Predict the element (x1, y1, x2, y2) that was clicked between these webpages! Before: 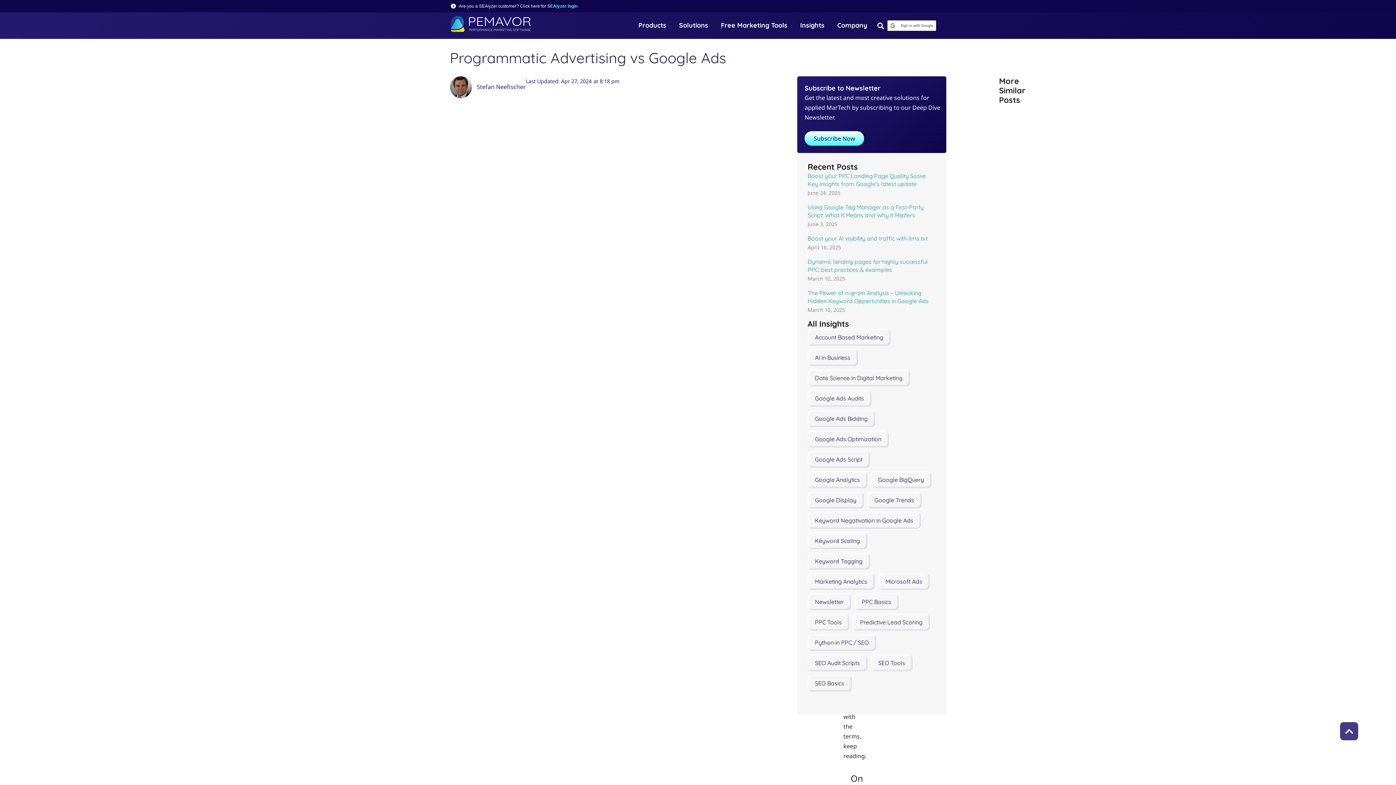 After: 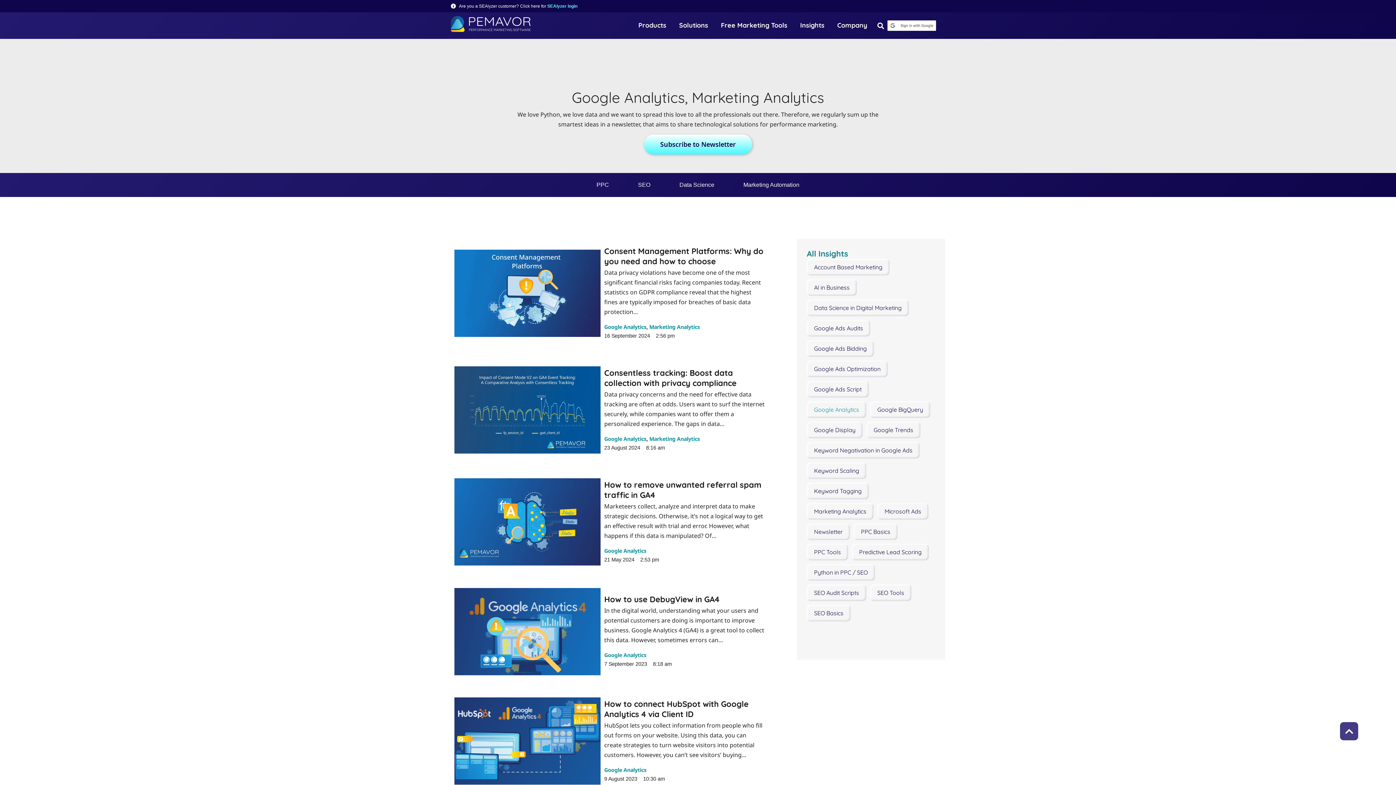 Action: label: Google Analytics bbox: (807, 471, 867, 488)